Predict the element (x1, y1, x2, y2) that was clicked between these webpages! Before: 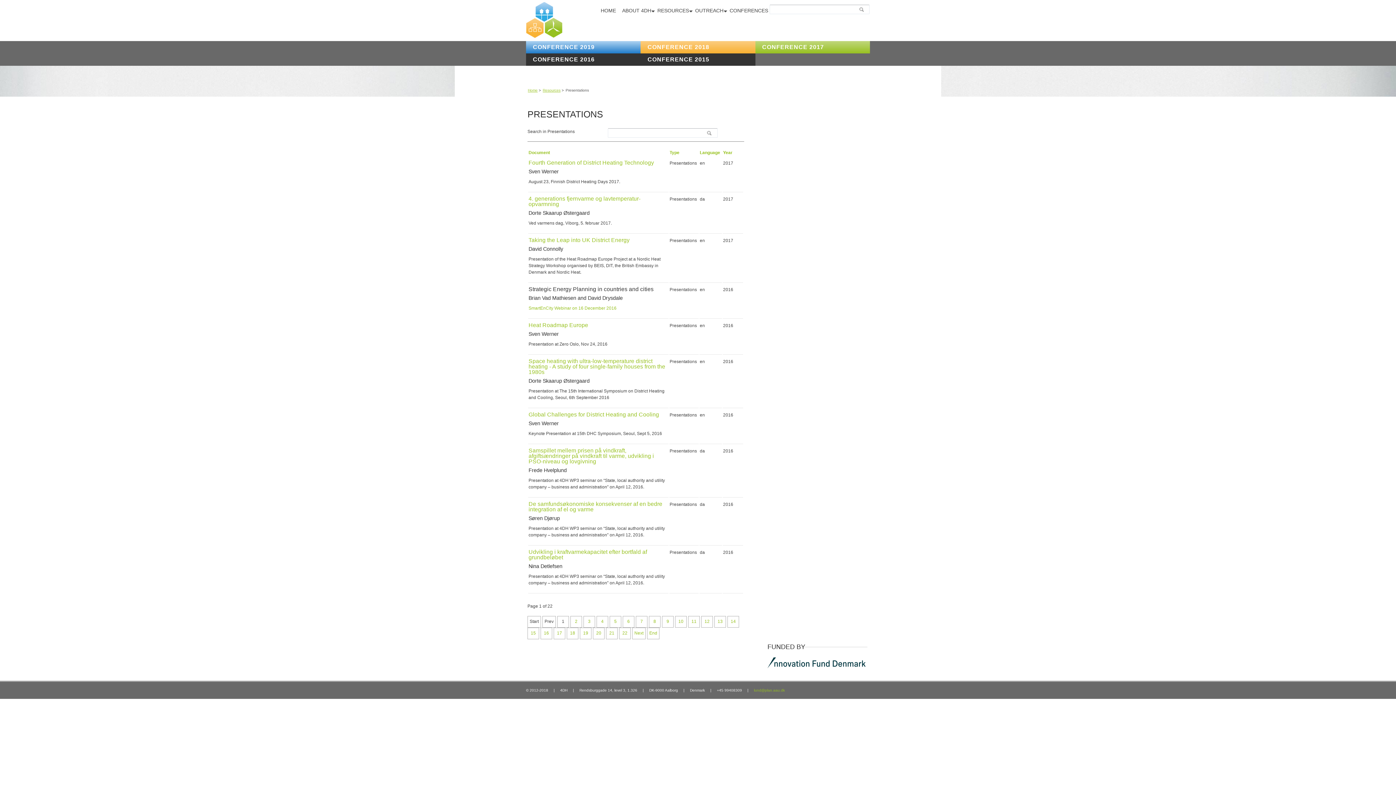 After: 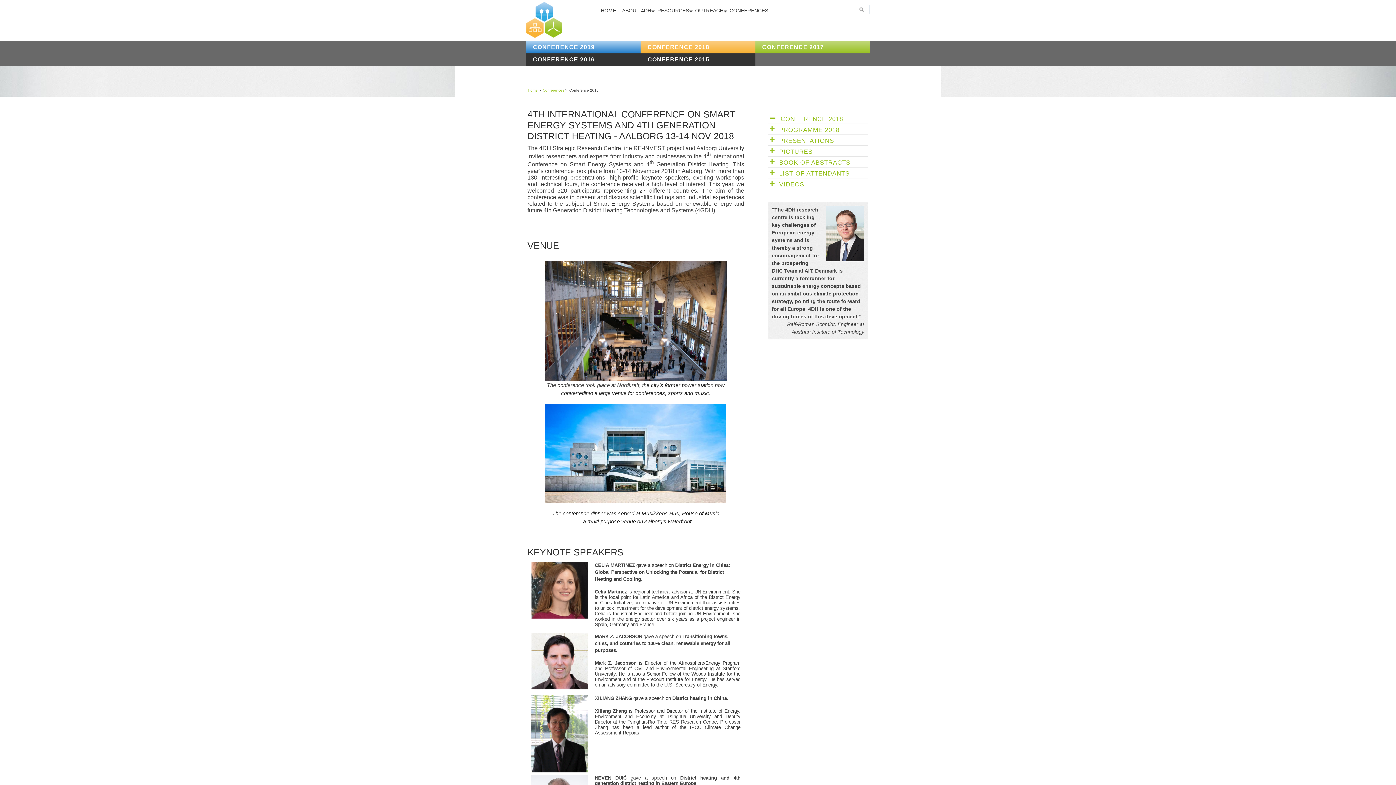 Action: label: CONFERENCE 2018 bbox: (647, 42, 755, 51)